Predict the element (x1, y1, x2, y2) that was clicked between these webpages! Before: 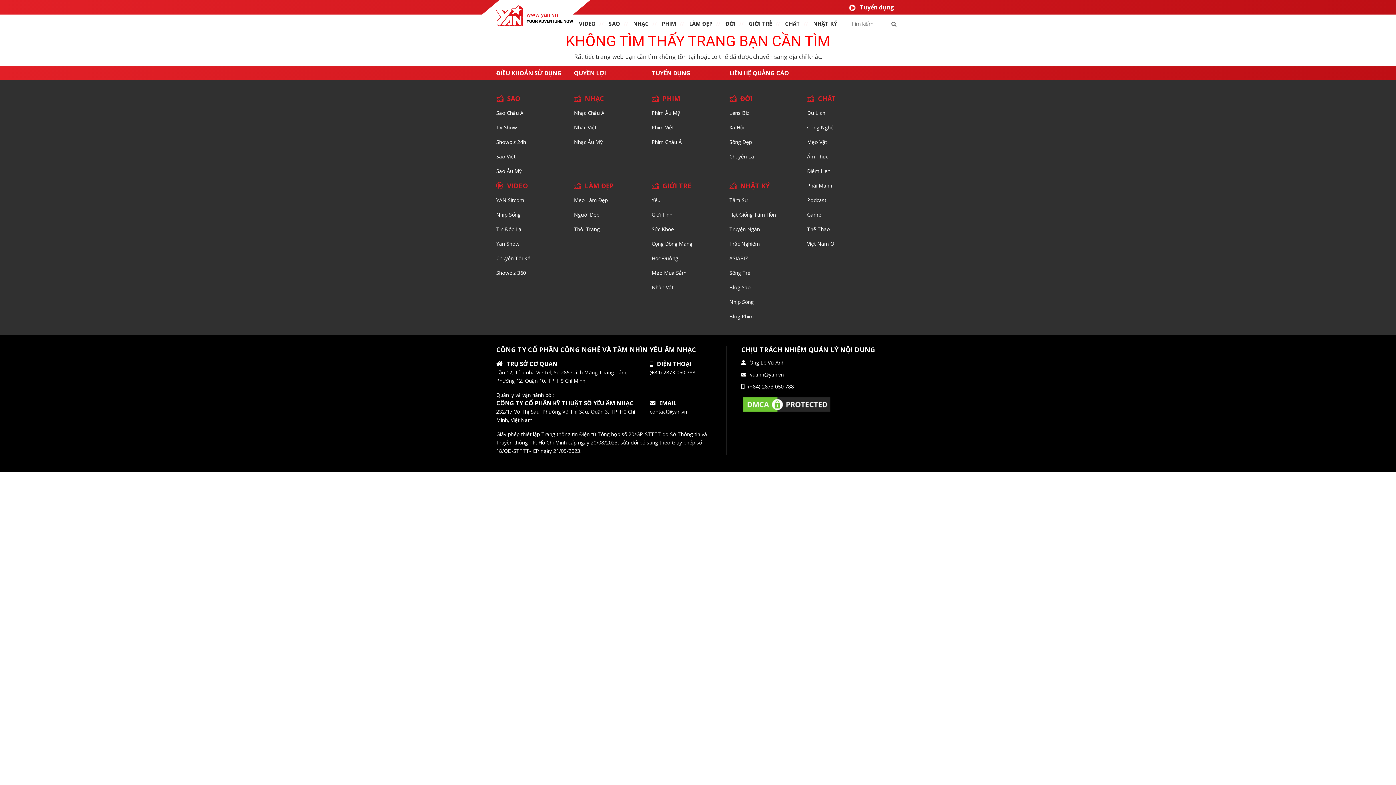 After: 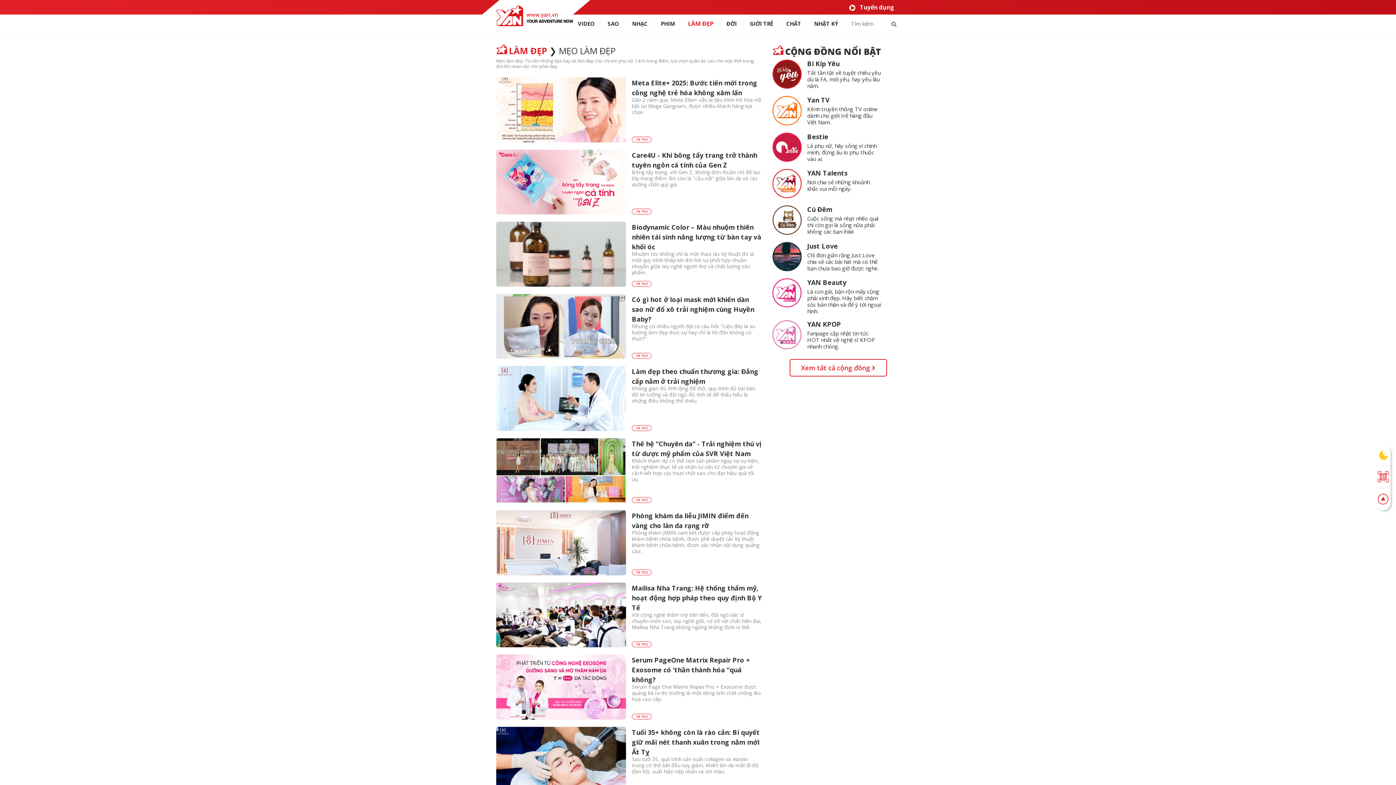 Action: label: Mẹo Làm Đẹp bbox: (574, 196, 607, 203)